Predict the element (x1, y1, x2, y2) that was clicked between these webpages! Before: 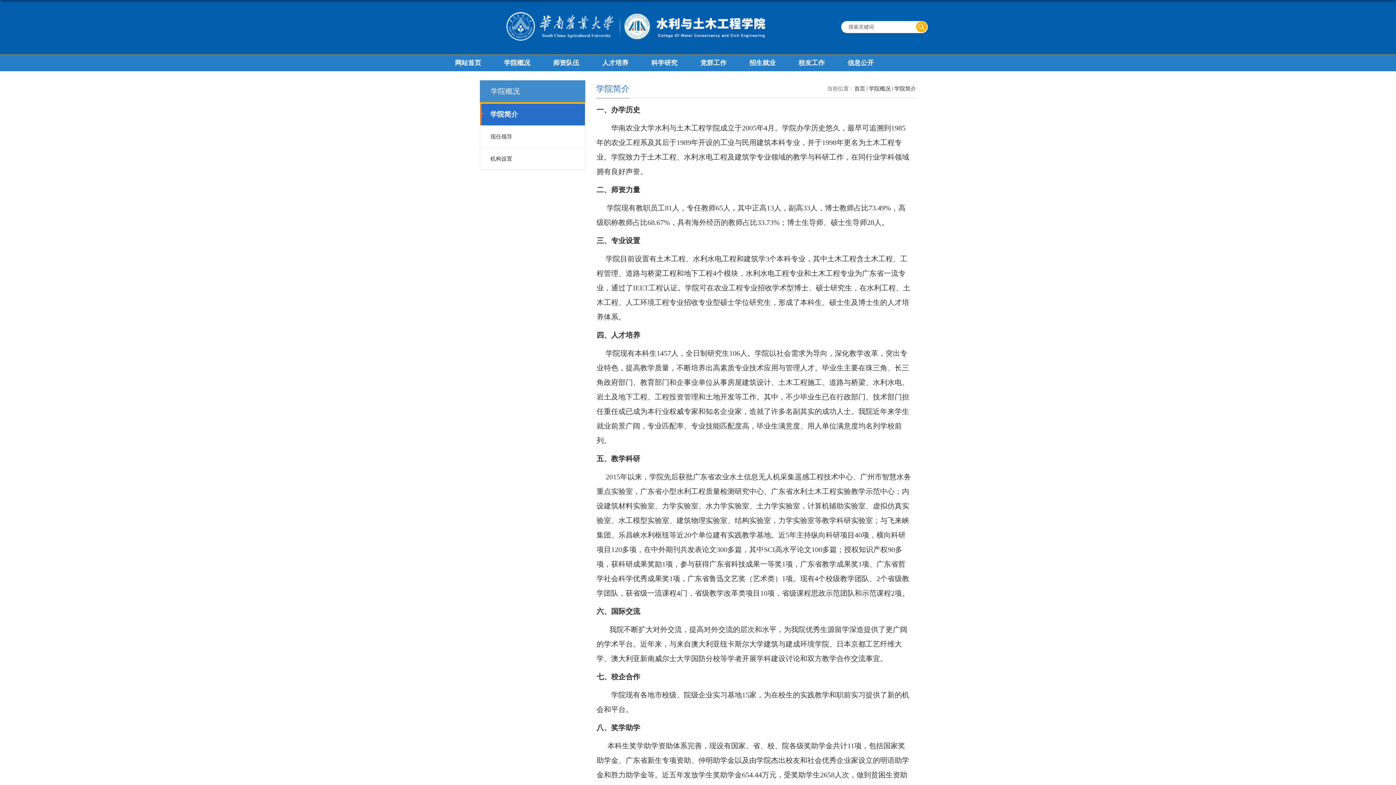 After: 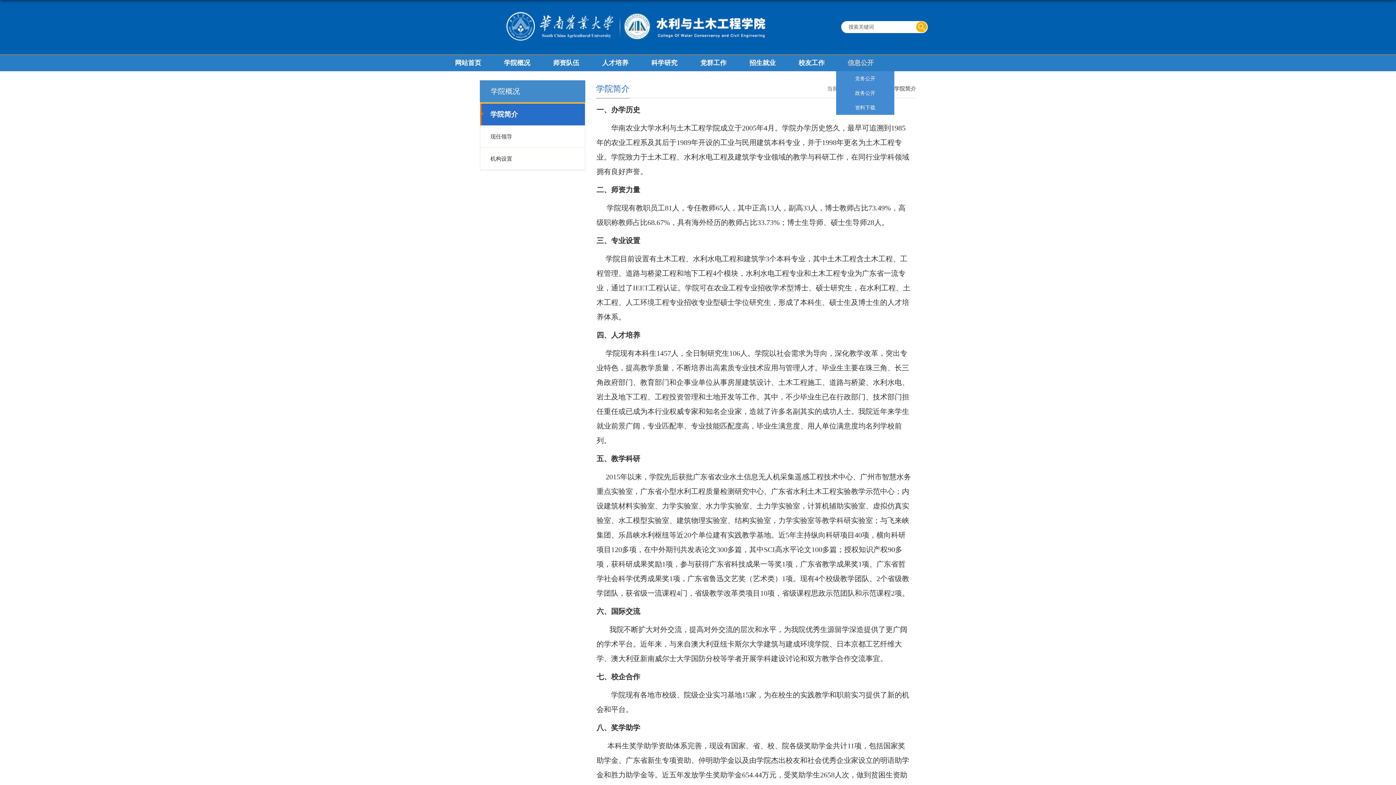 Action: bbox: (847, 54, 874, 71) label: 信息公开